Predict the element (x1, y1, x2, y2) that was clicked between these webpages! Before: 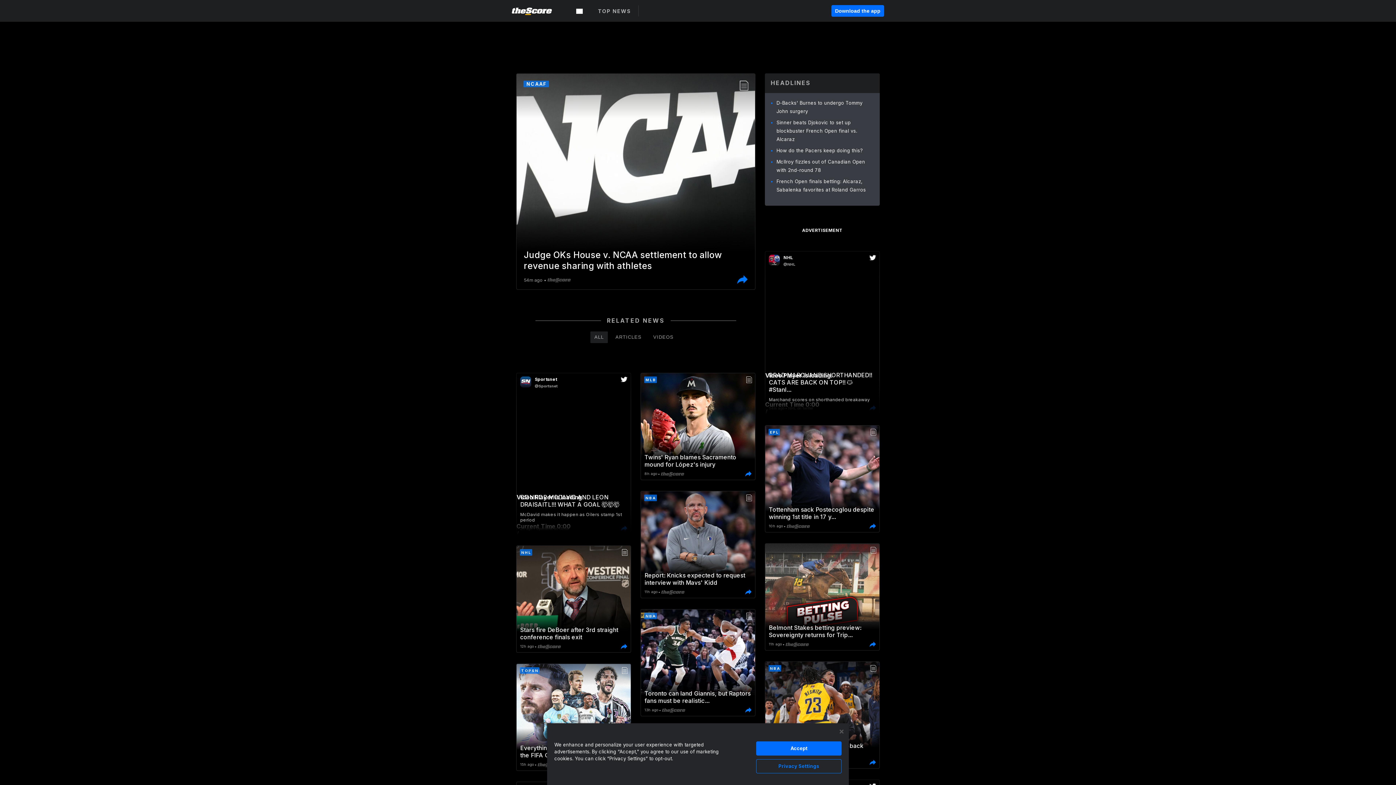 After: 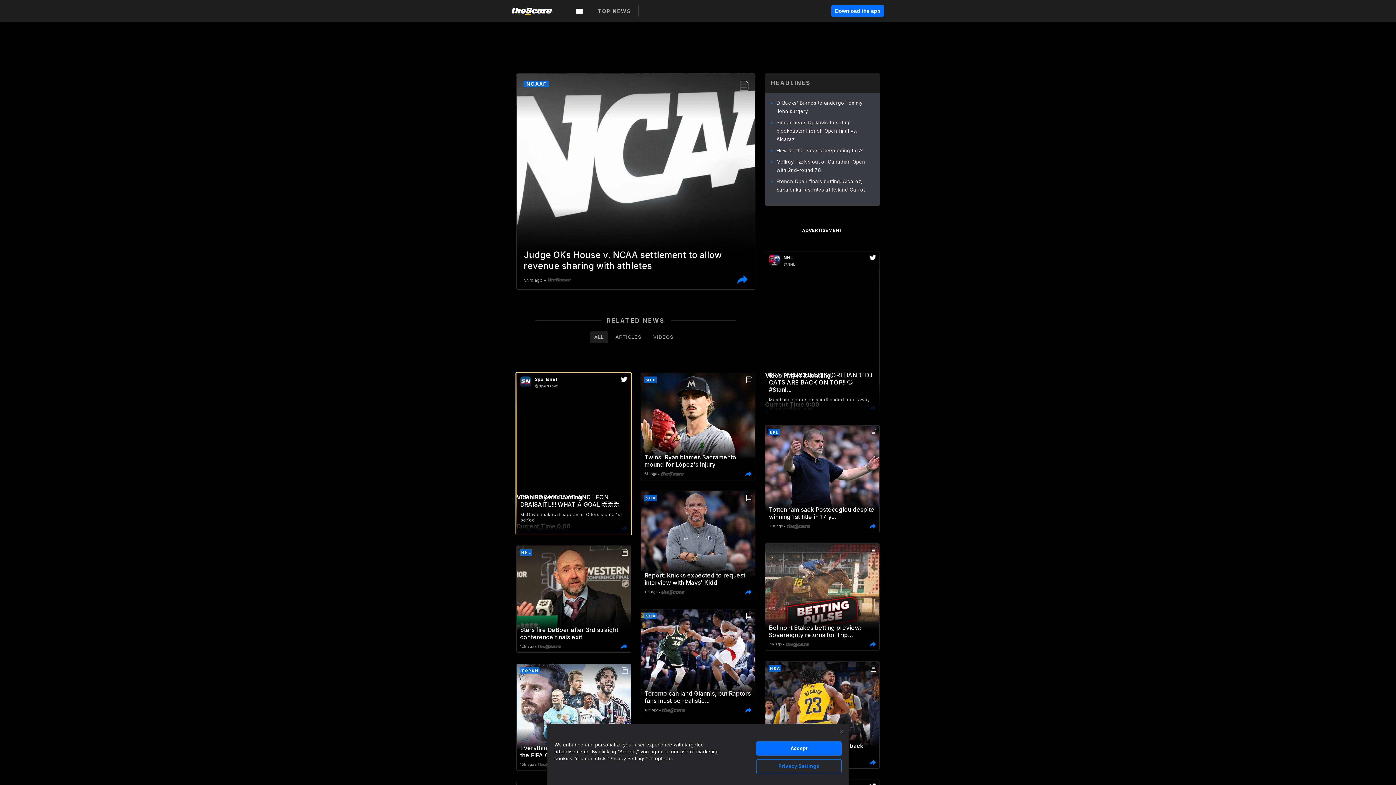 Action: bbox: (640, 303, 755, 464)